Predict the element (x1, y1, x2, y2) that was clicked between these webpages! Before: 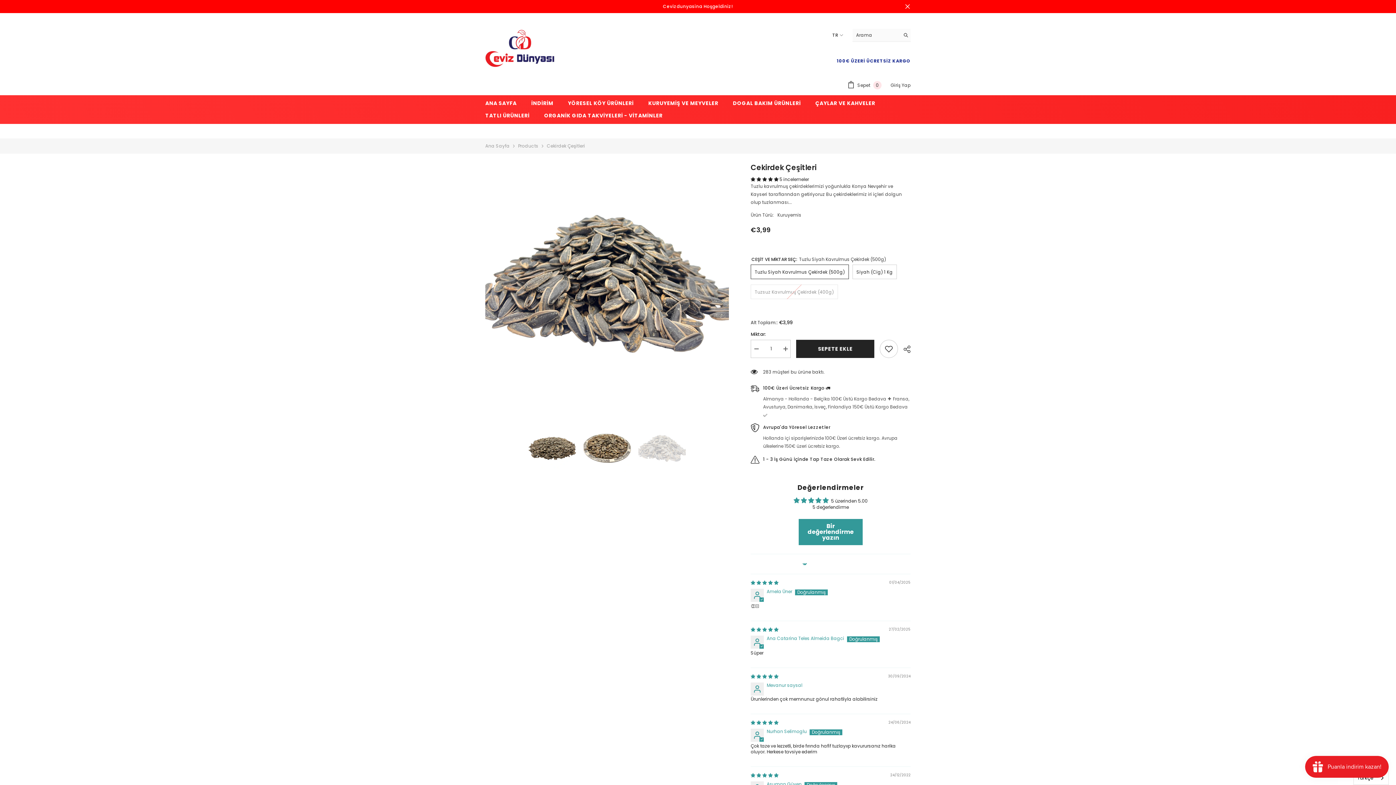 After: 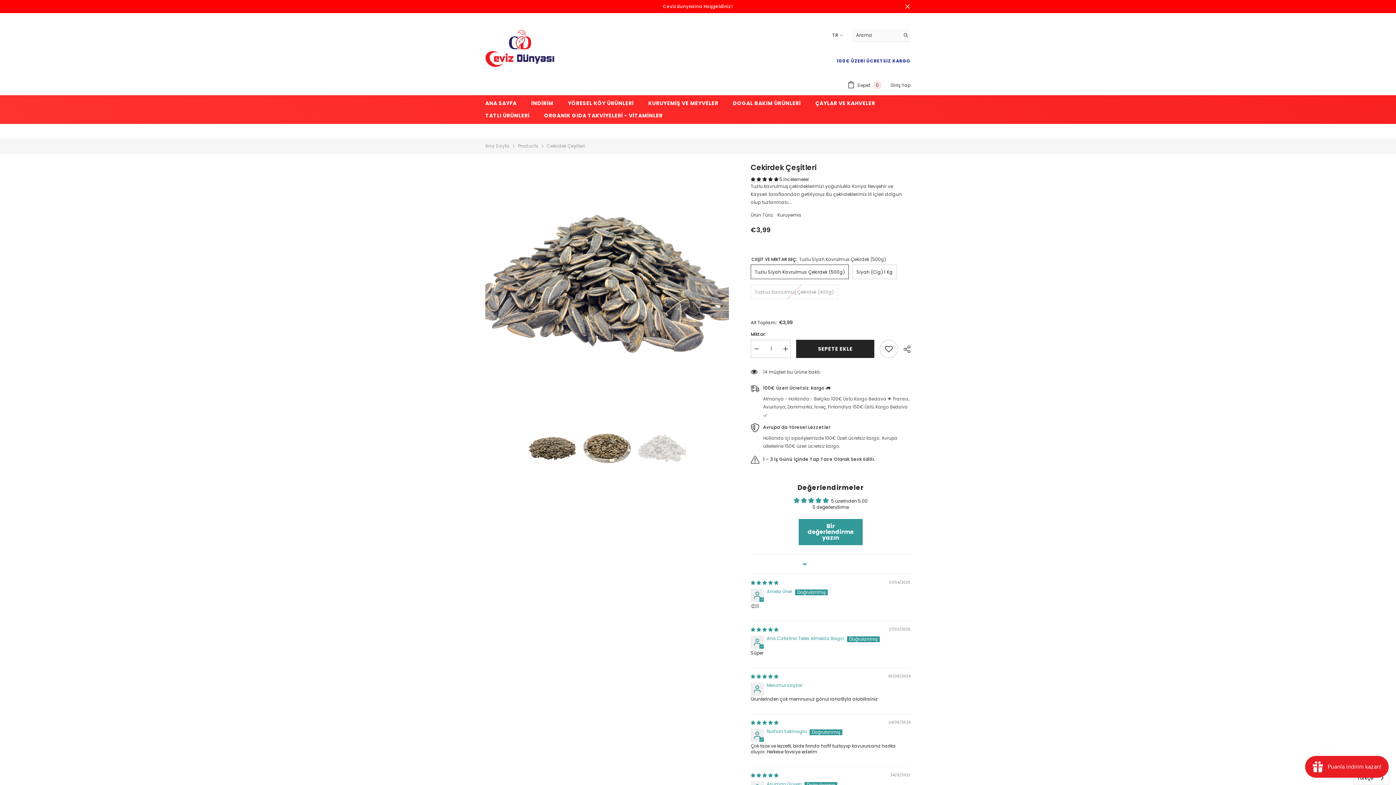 Action: label: Arama bbox: (900, 28, 910, 41)